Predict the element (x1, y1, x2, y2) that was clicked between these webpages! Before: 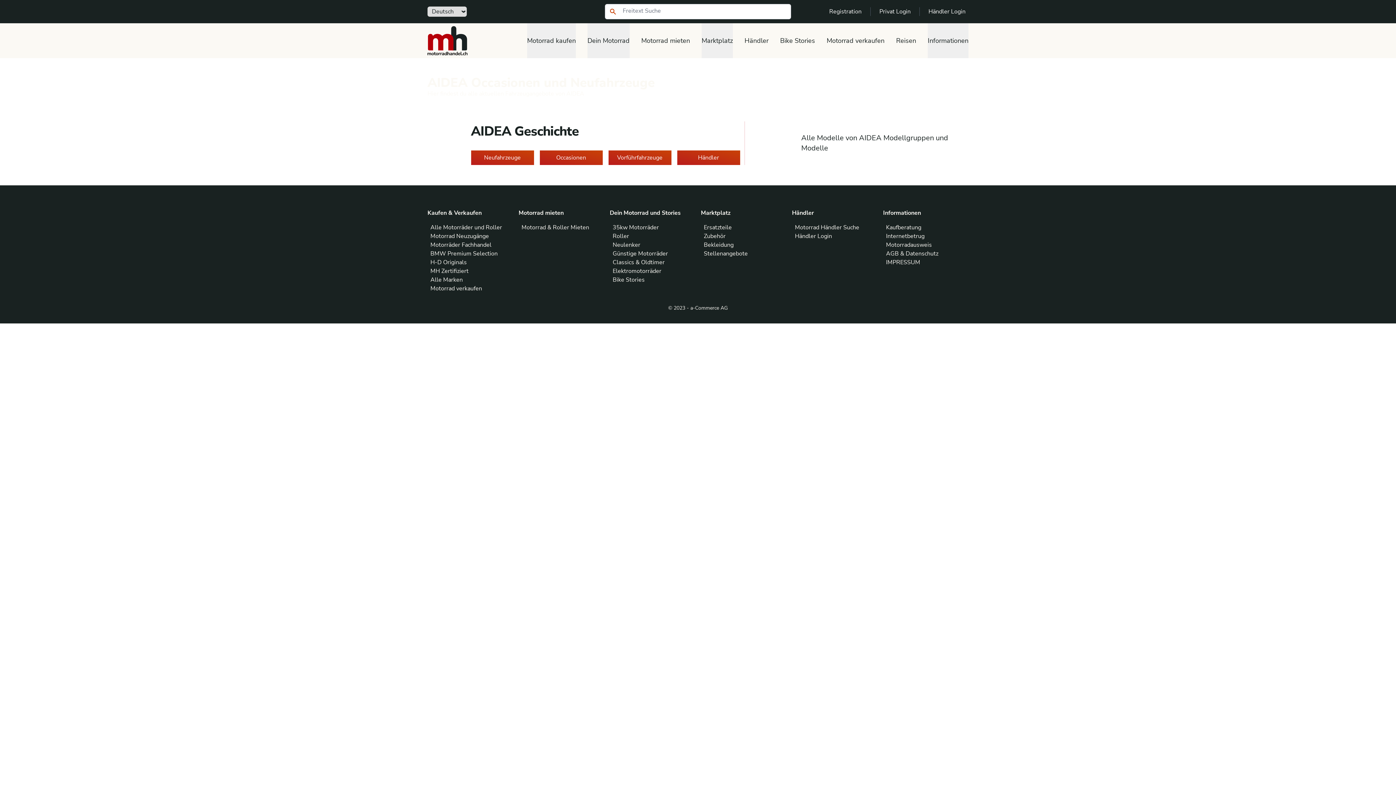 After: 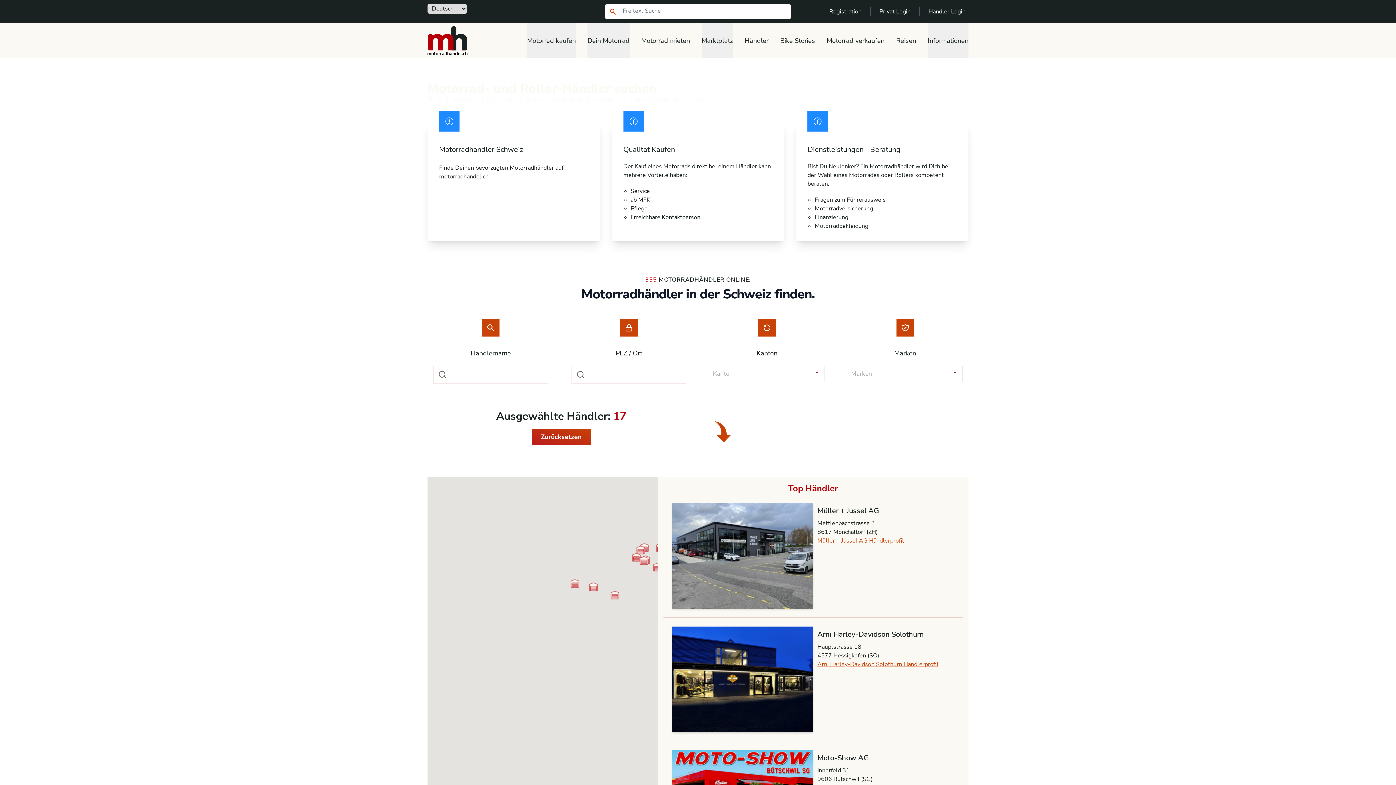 Action: label: Motorrad Händler Suche bbox: (795, 223, 859, 231)